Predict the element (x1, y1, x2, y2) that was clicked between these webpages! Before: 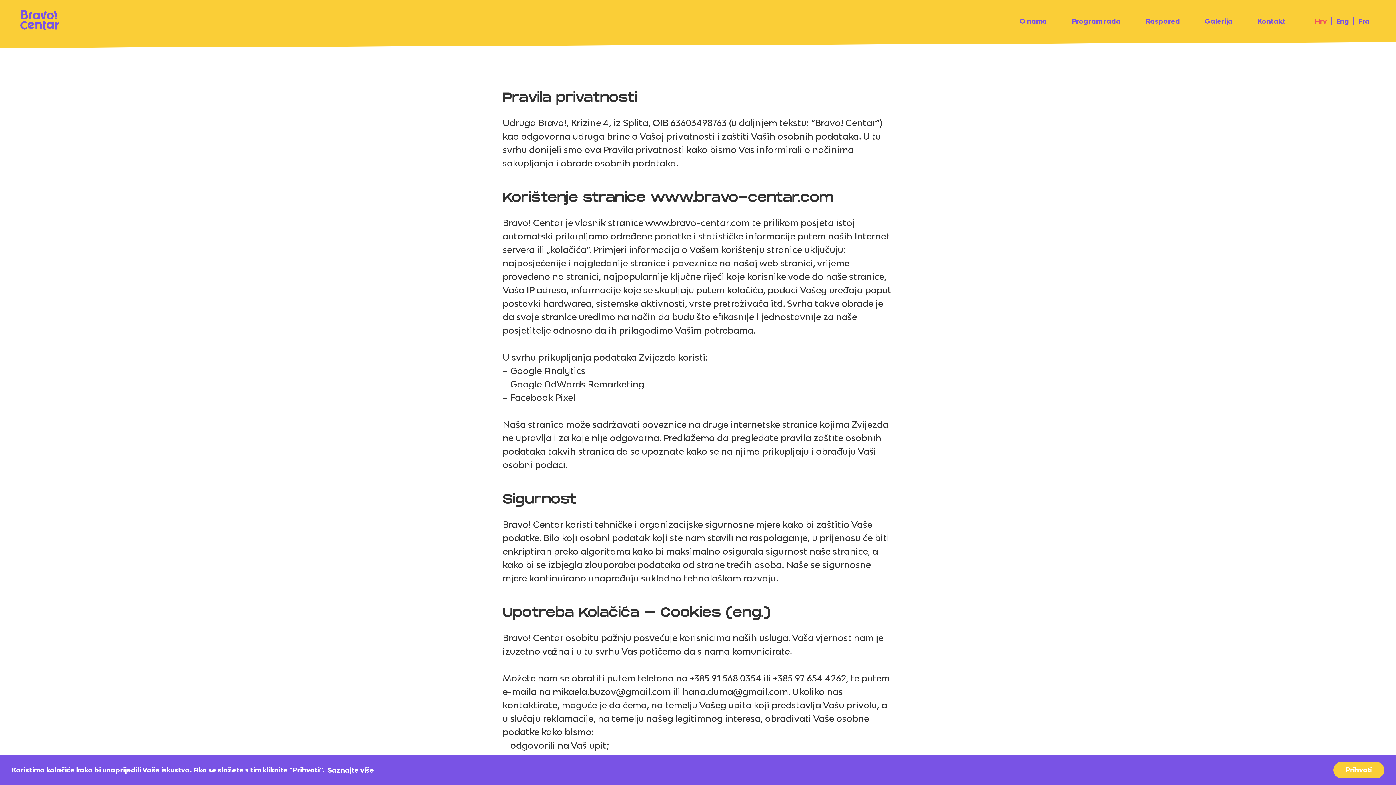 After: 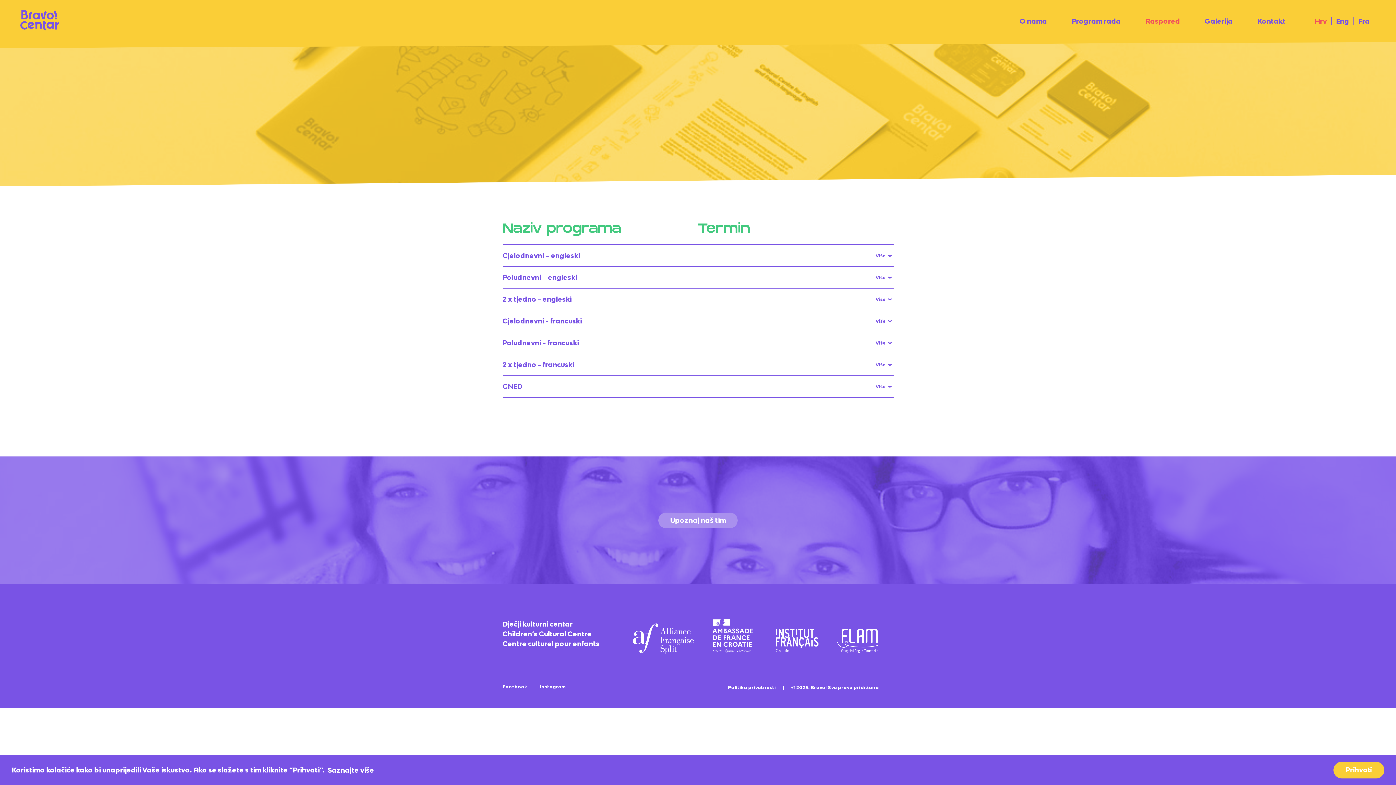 Action: bbox: (1140, 7, 1186, 34) label: Raspored